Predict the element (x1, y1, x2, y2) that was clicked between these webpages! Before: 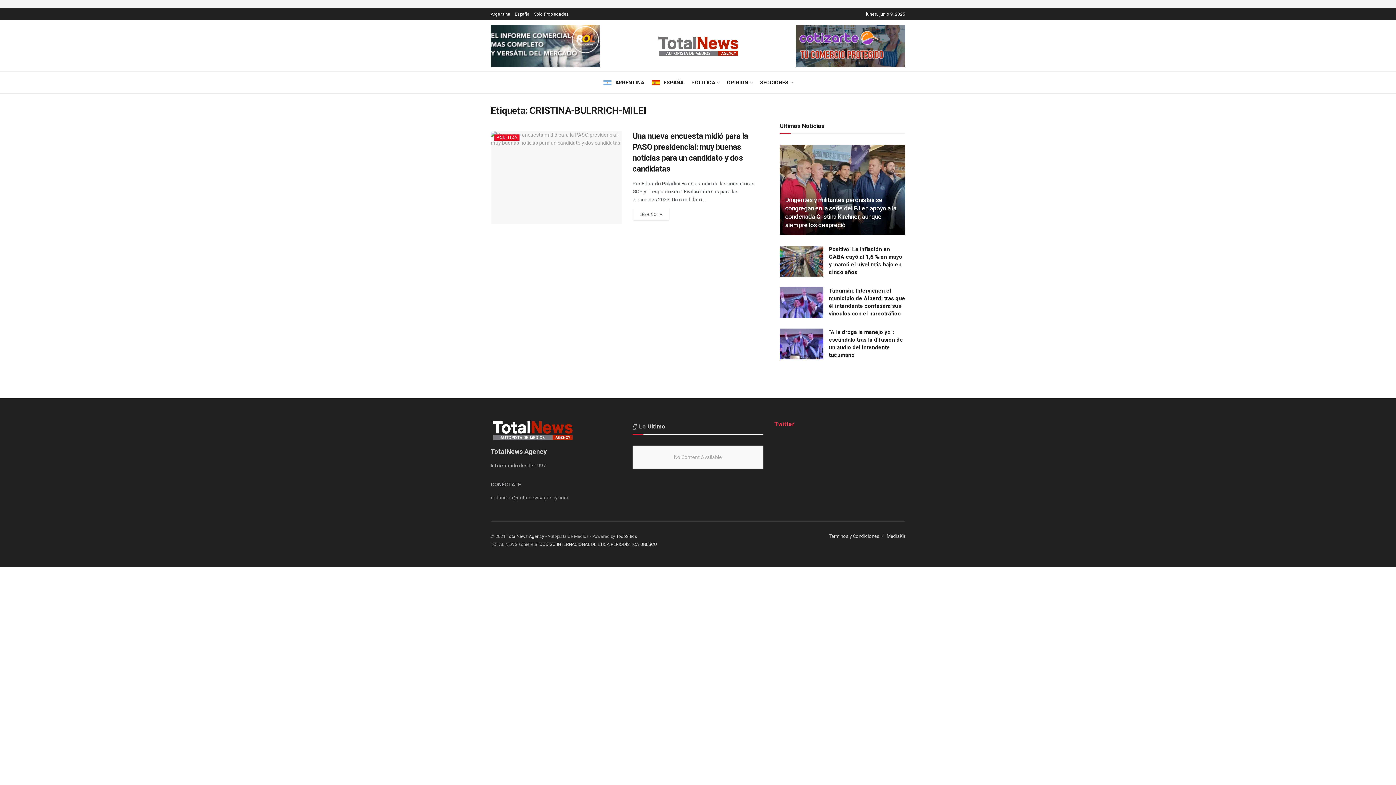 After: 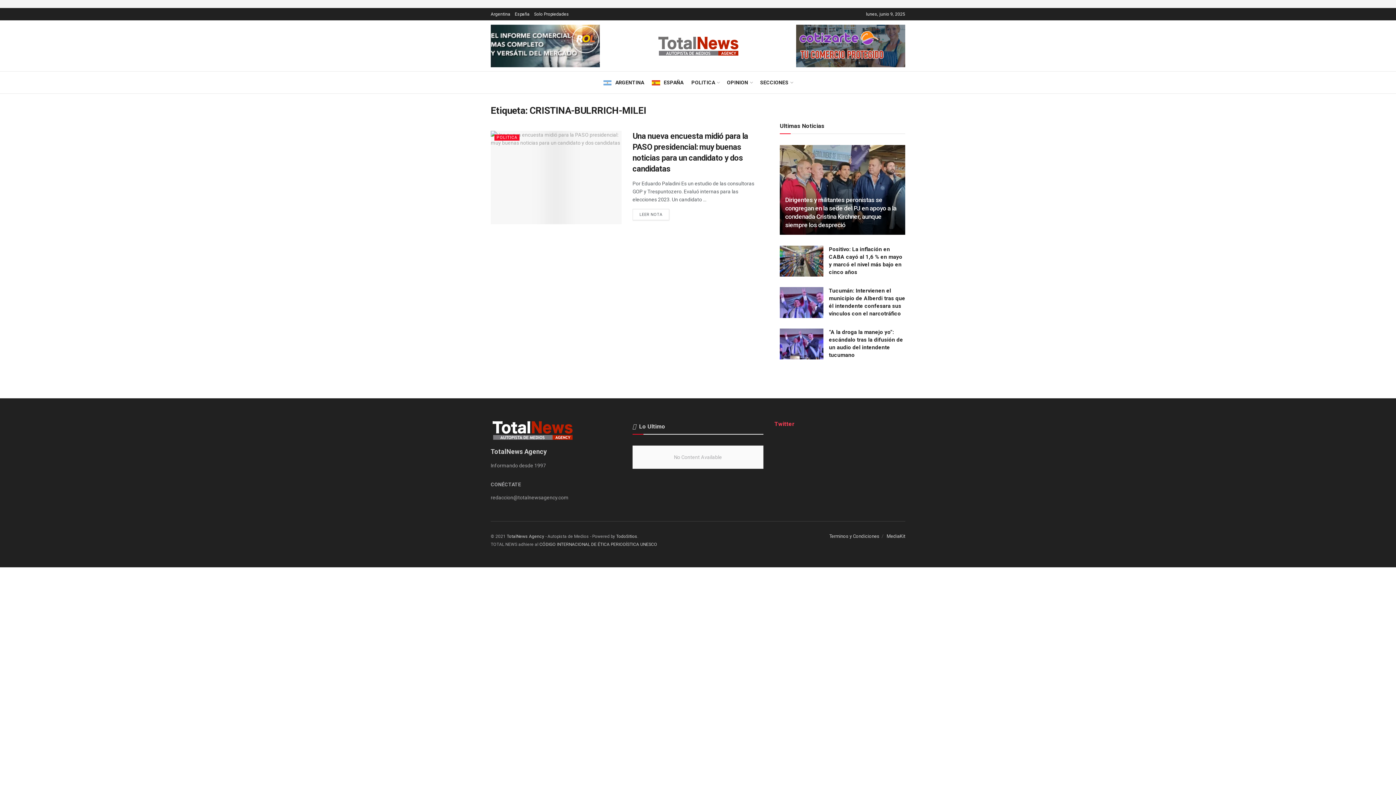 Action: bbox: (490, 24, 600, 67)